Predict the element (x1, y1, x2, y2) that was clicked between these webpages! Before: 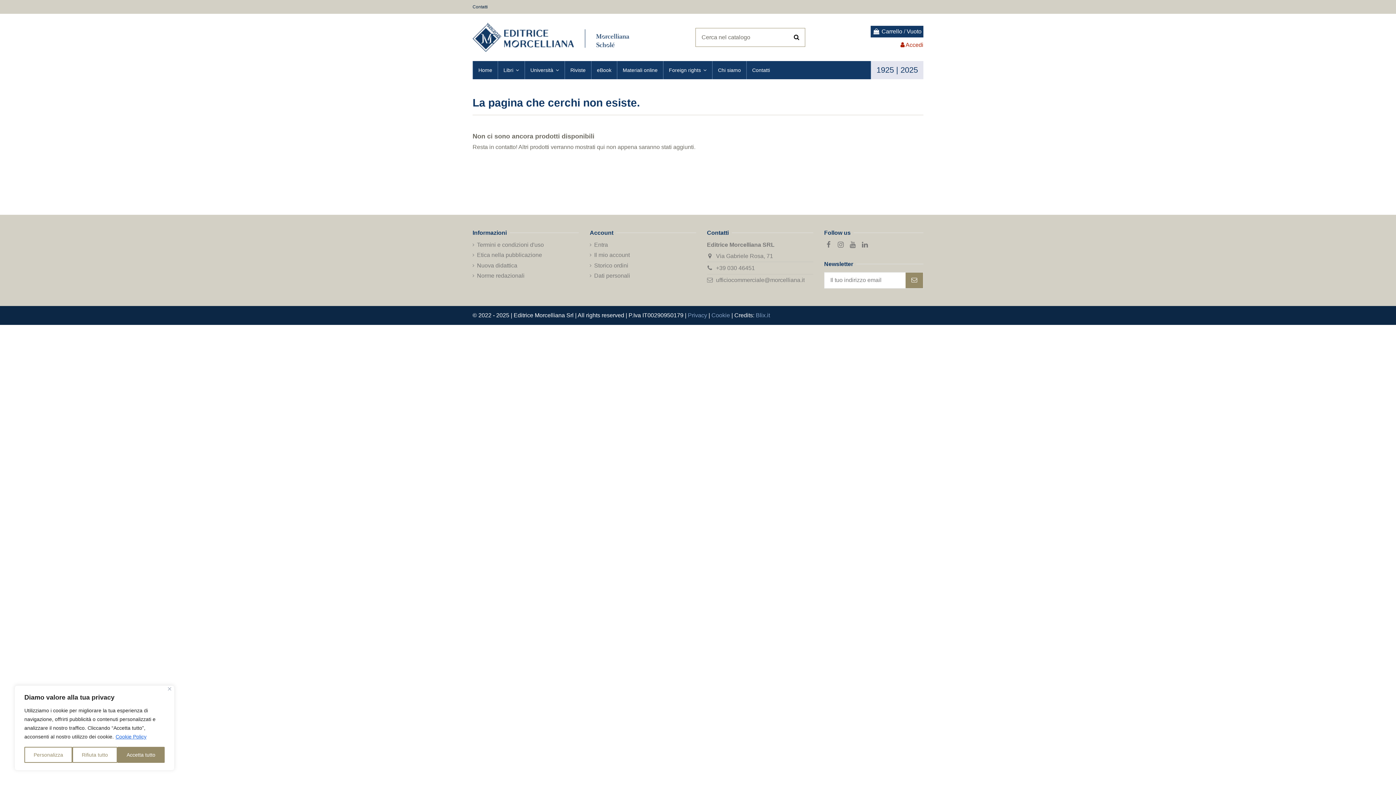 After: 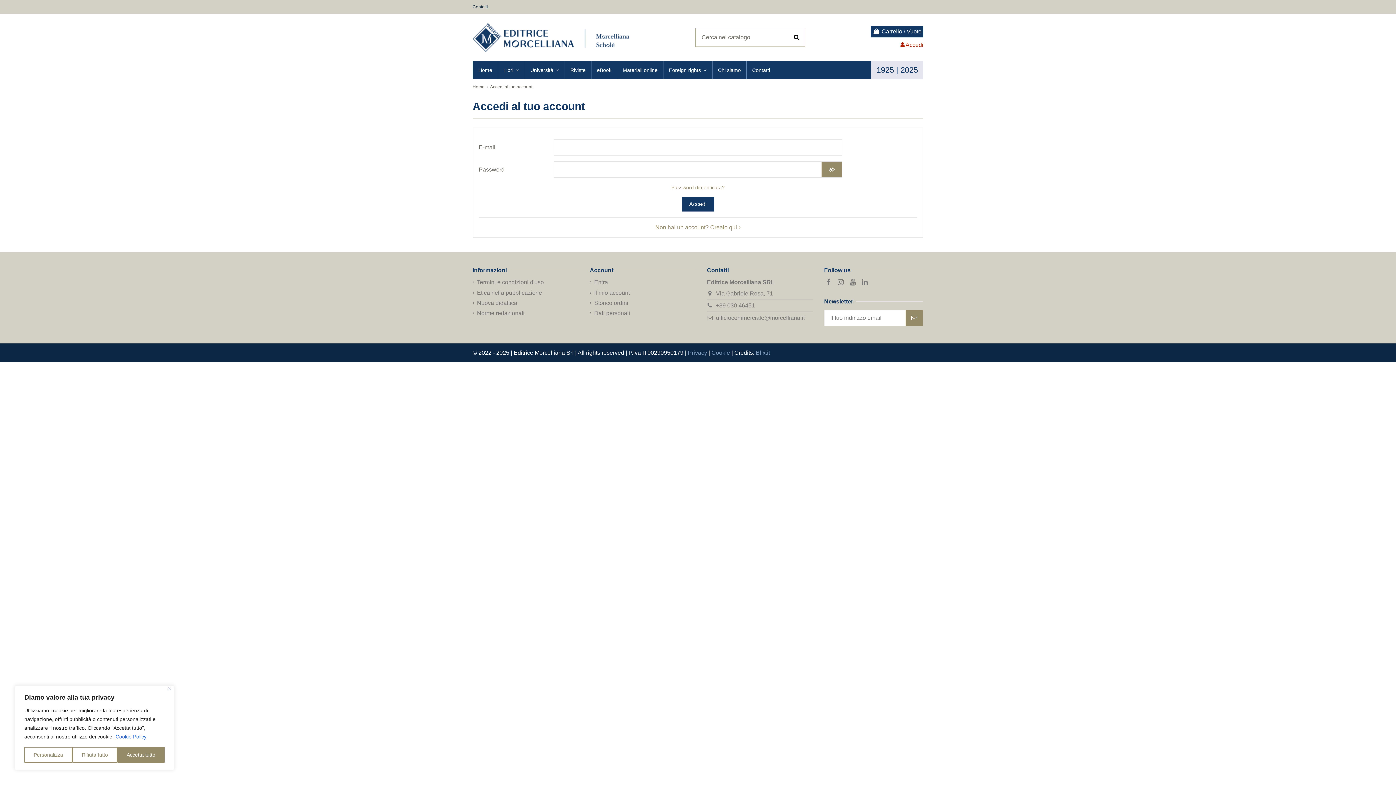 Action: label: Il mio account bbox: (589, 251, 629, 259)